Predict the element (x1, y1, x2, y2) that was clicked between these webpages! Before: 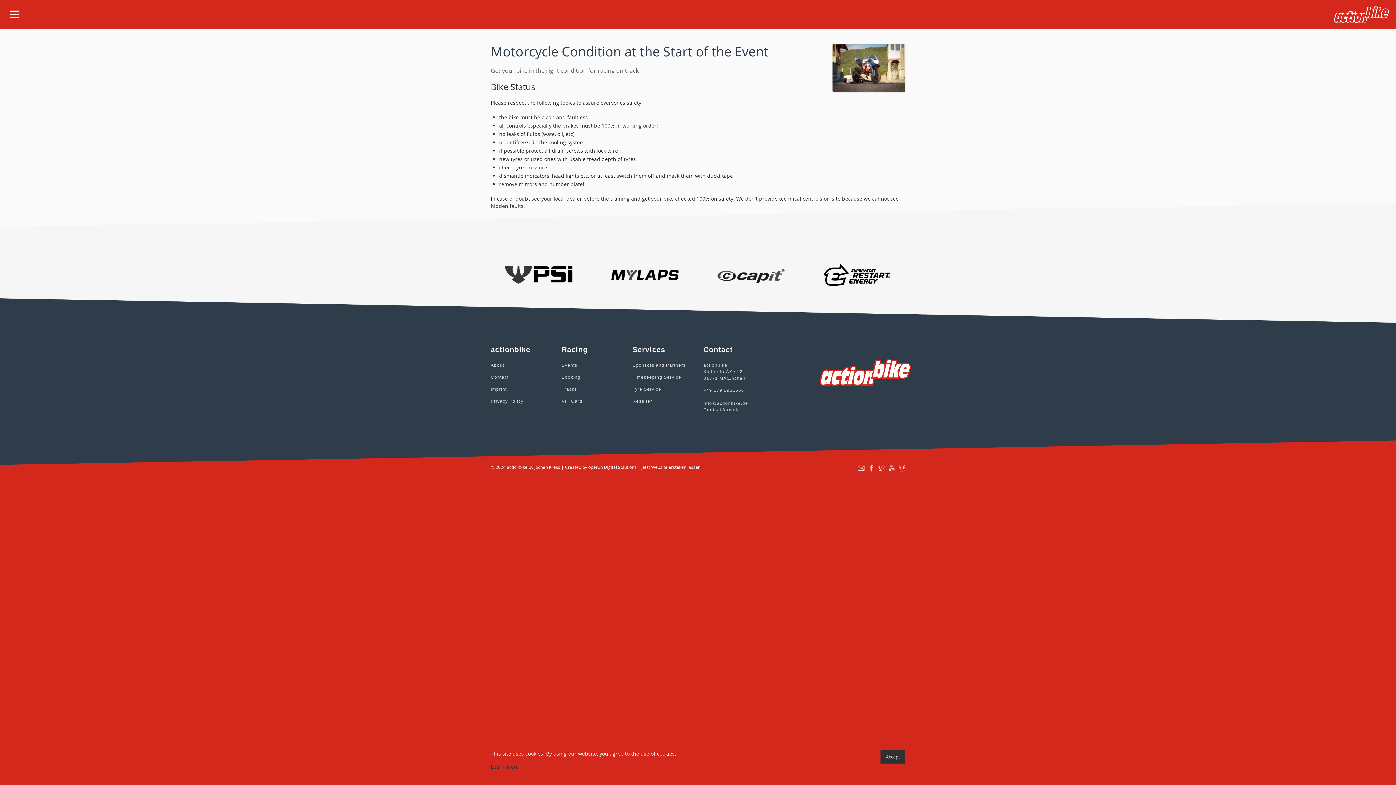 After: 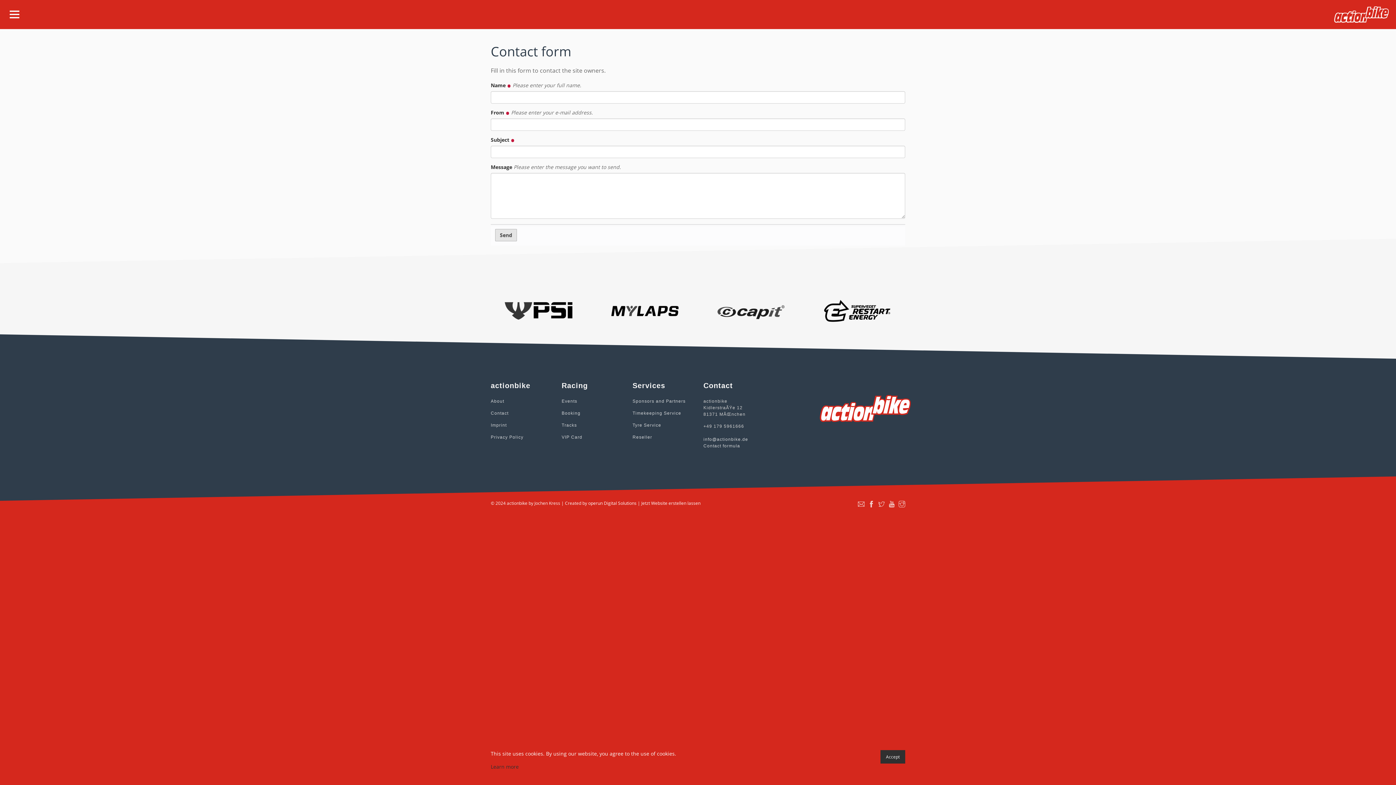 Action: label: Contact formula bbox: (703, 407, 740, 412)